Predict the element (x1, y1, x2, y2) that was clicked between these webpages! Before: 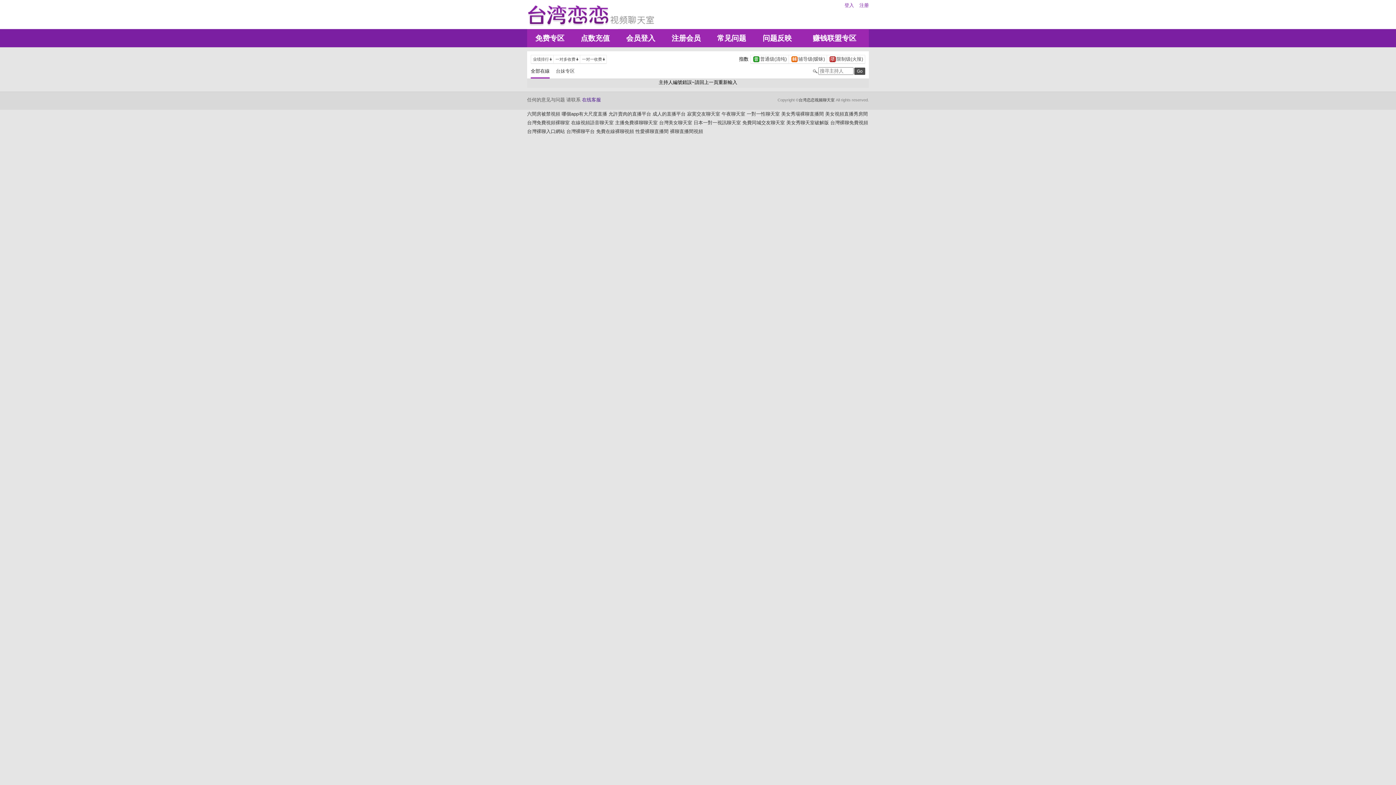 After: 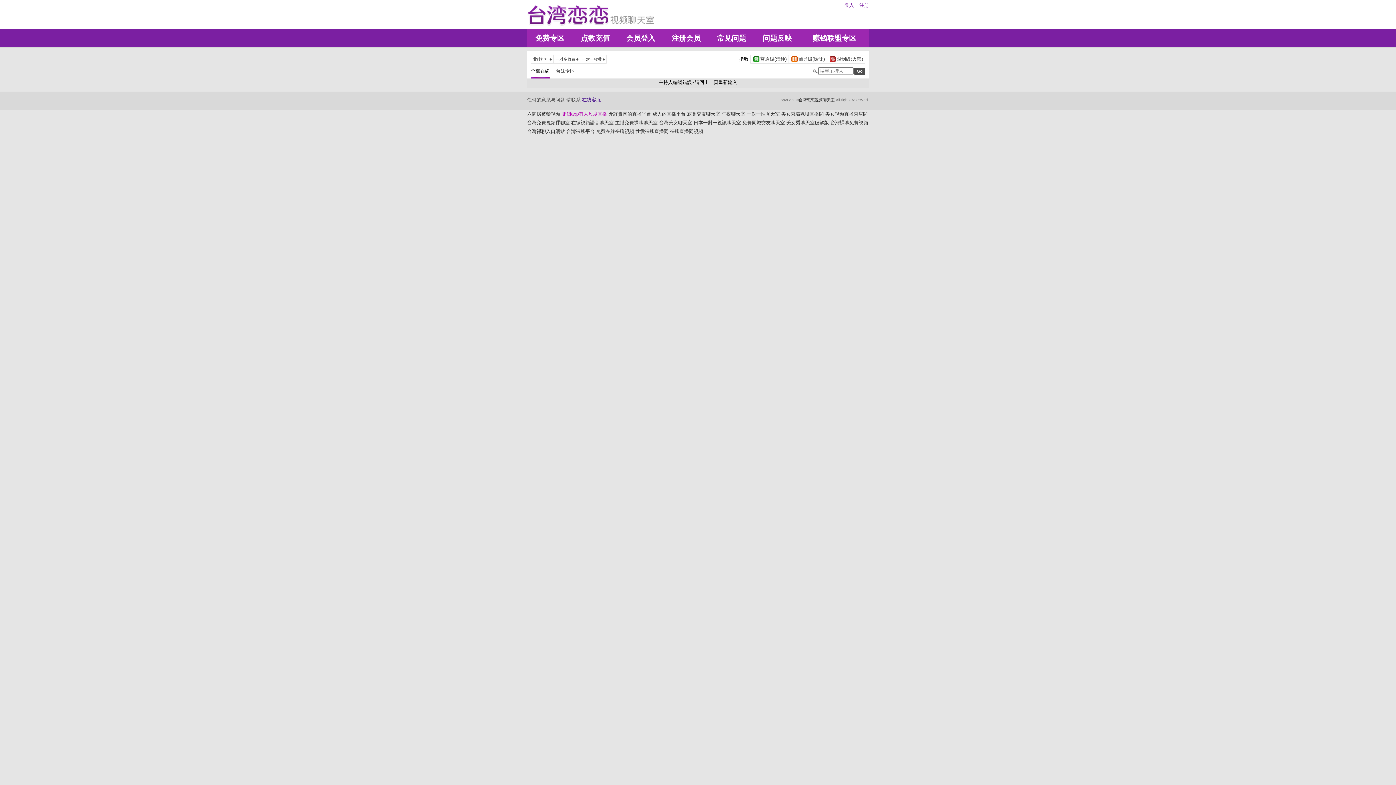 Action: label: 哪個app有大尺度直播 bbox: (561, 111, 607, 116)